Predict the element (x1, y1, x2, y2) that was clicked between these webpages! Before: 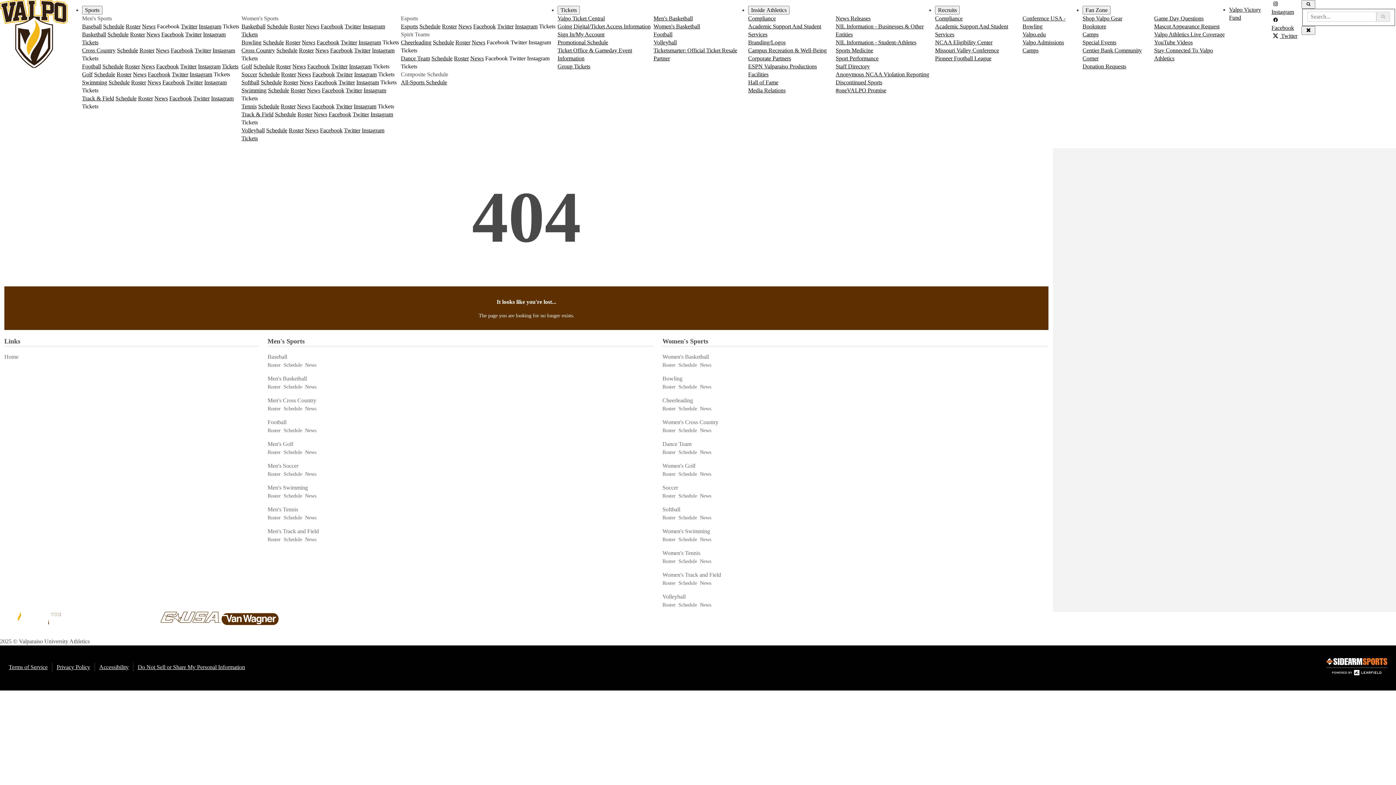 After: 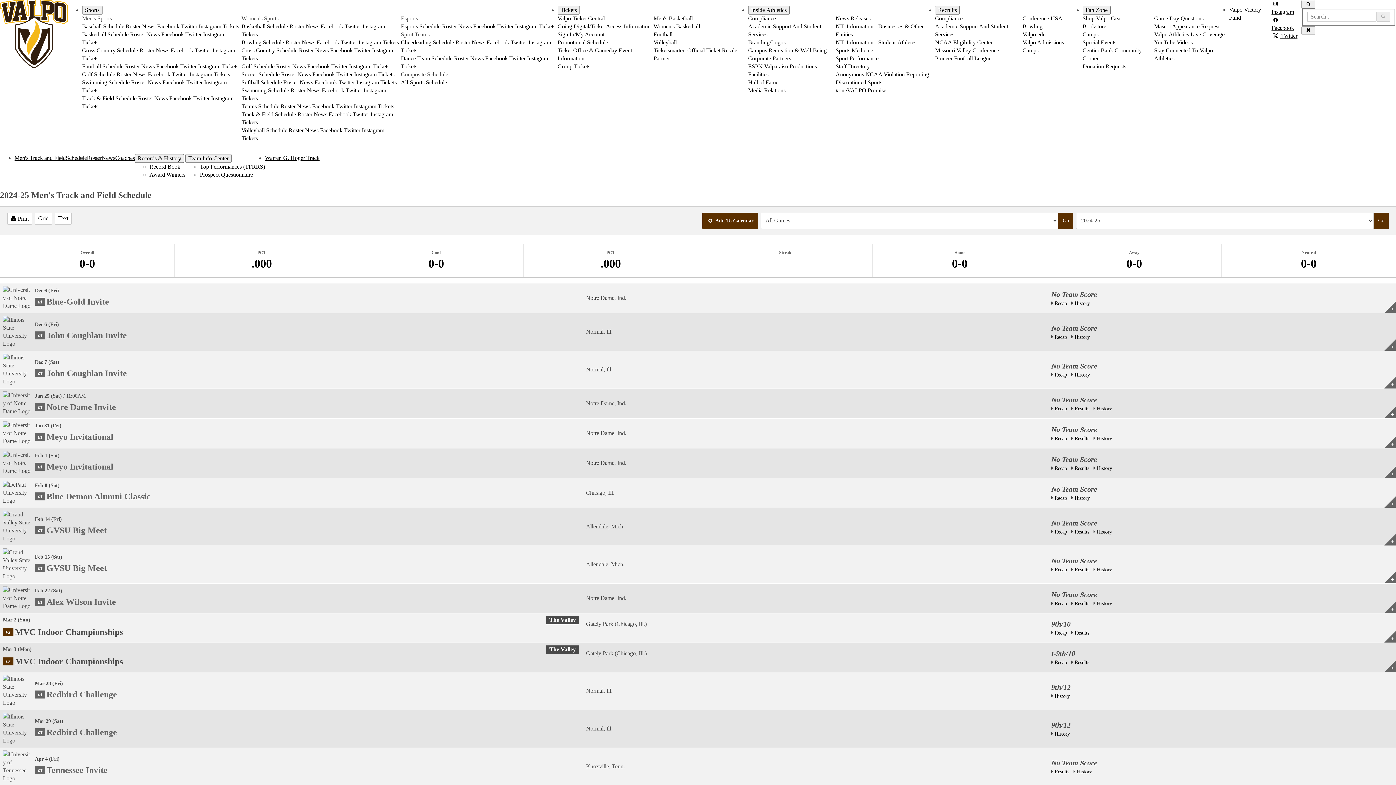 Action: label: Men's Sports Track & Field Schedule bbox: (115, 95, 136, 101)